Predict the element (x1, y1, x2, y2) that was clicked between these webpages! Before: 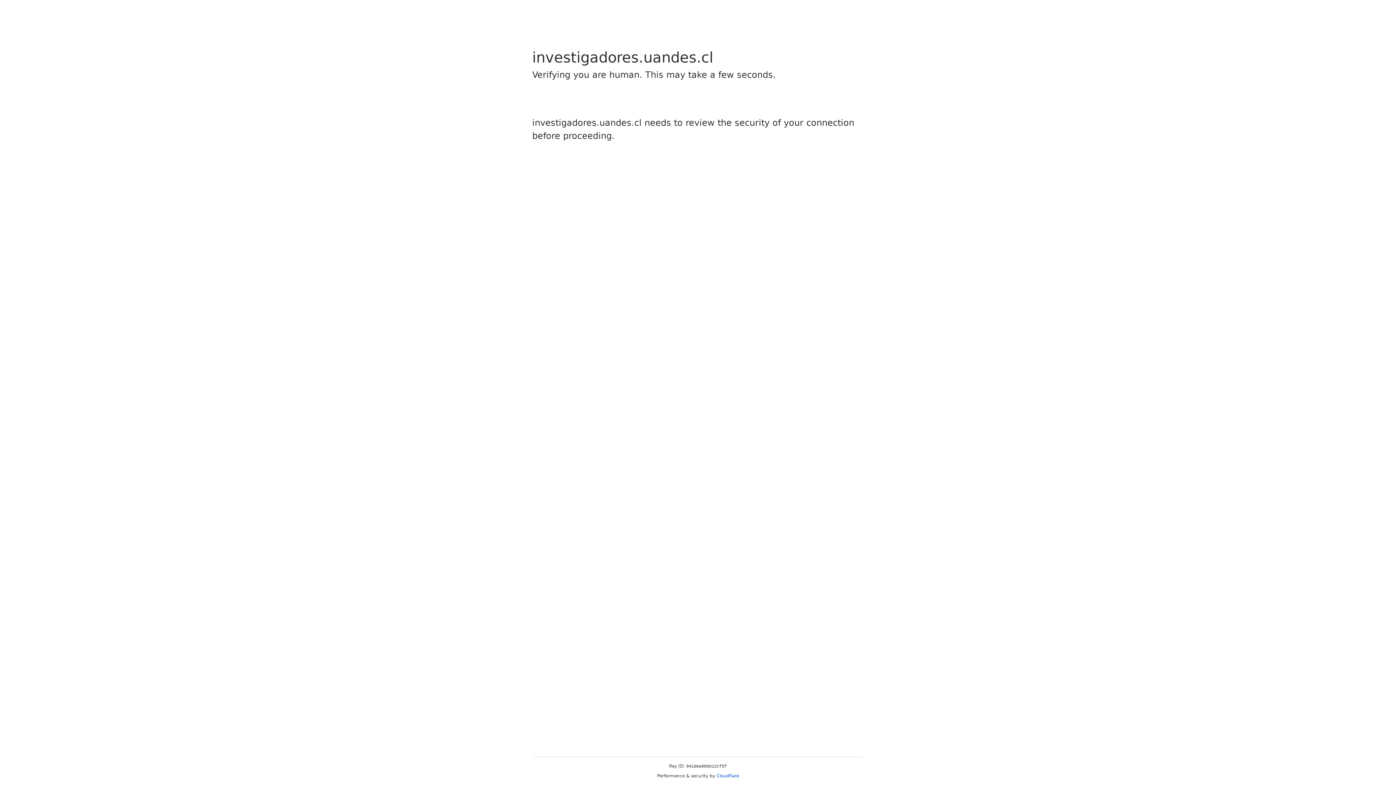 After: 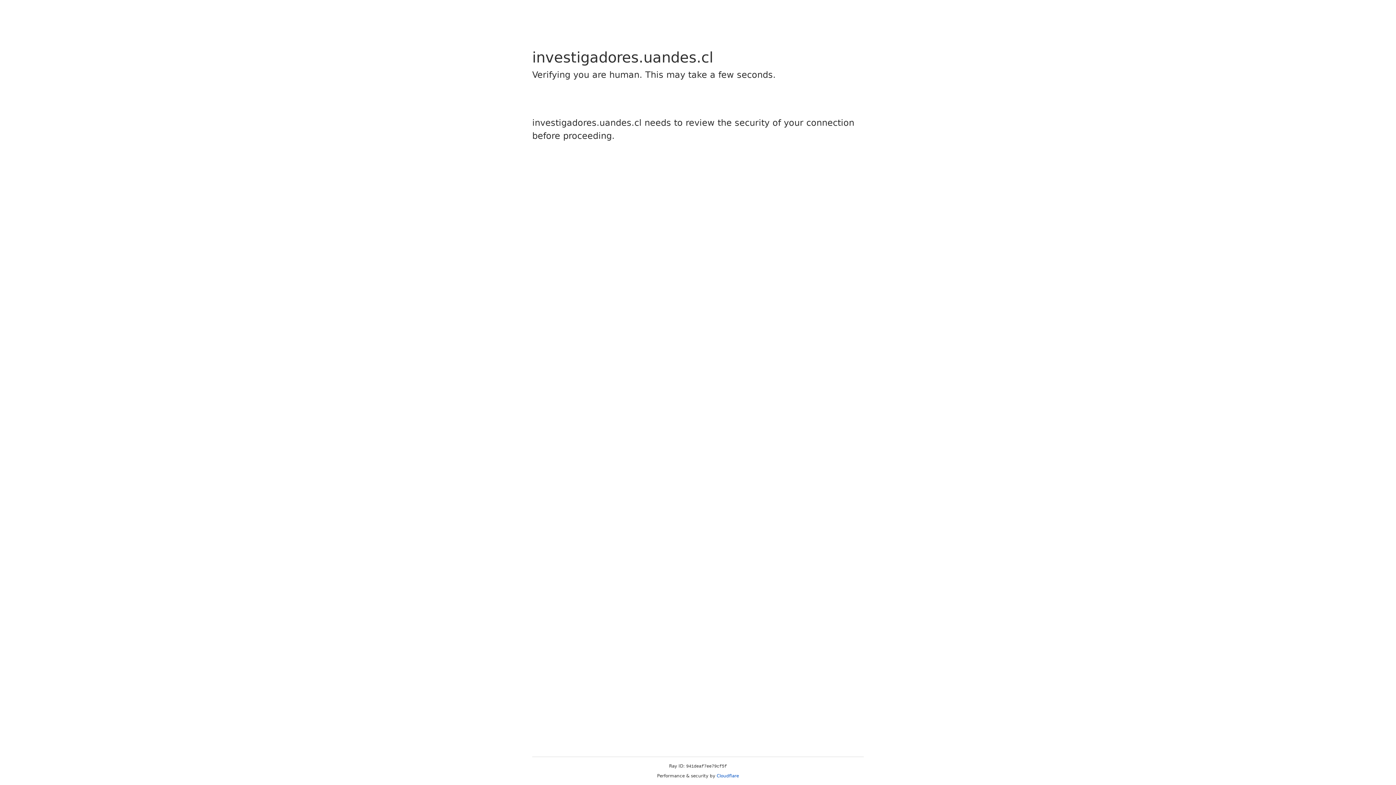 Action: label: Cloudflare bbox: (716, 773, 739, 778)